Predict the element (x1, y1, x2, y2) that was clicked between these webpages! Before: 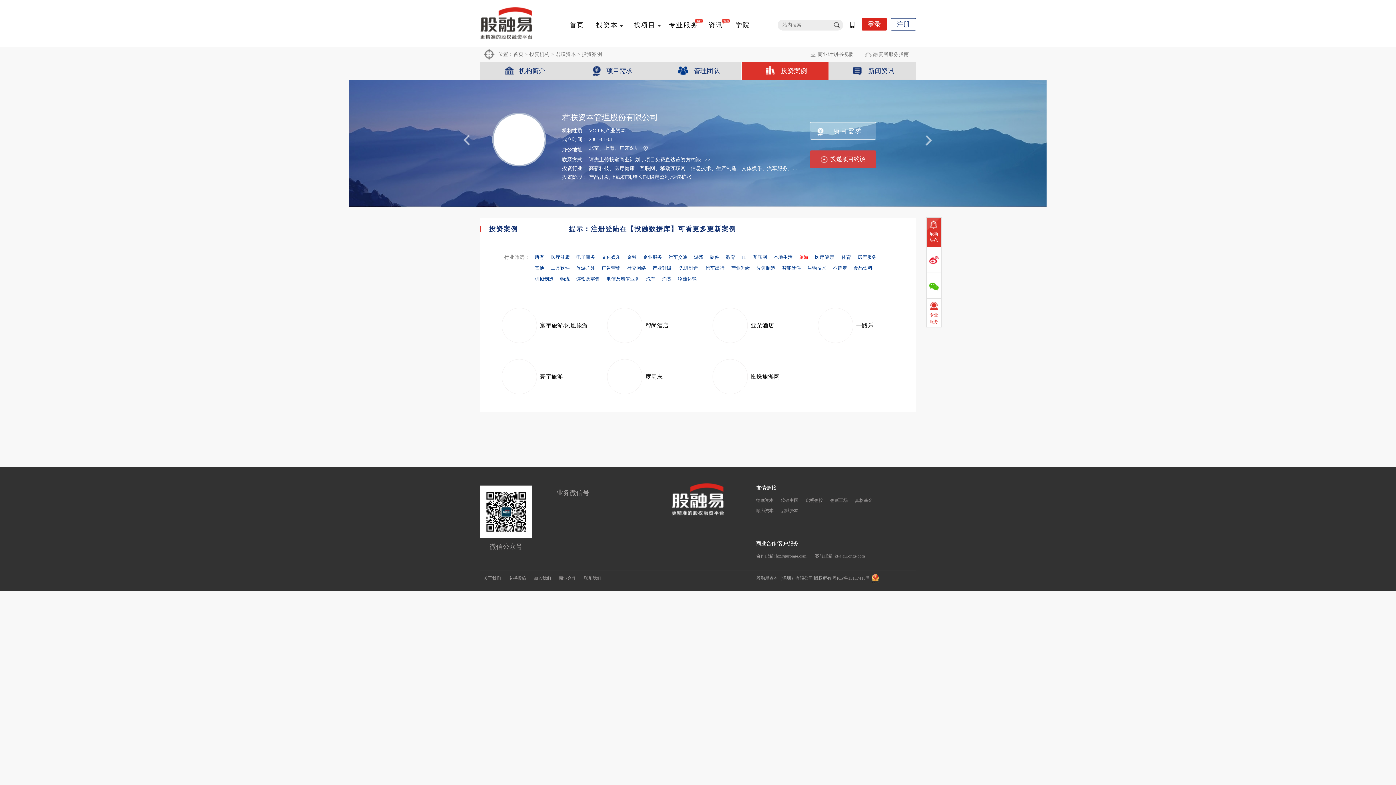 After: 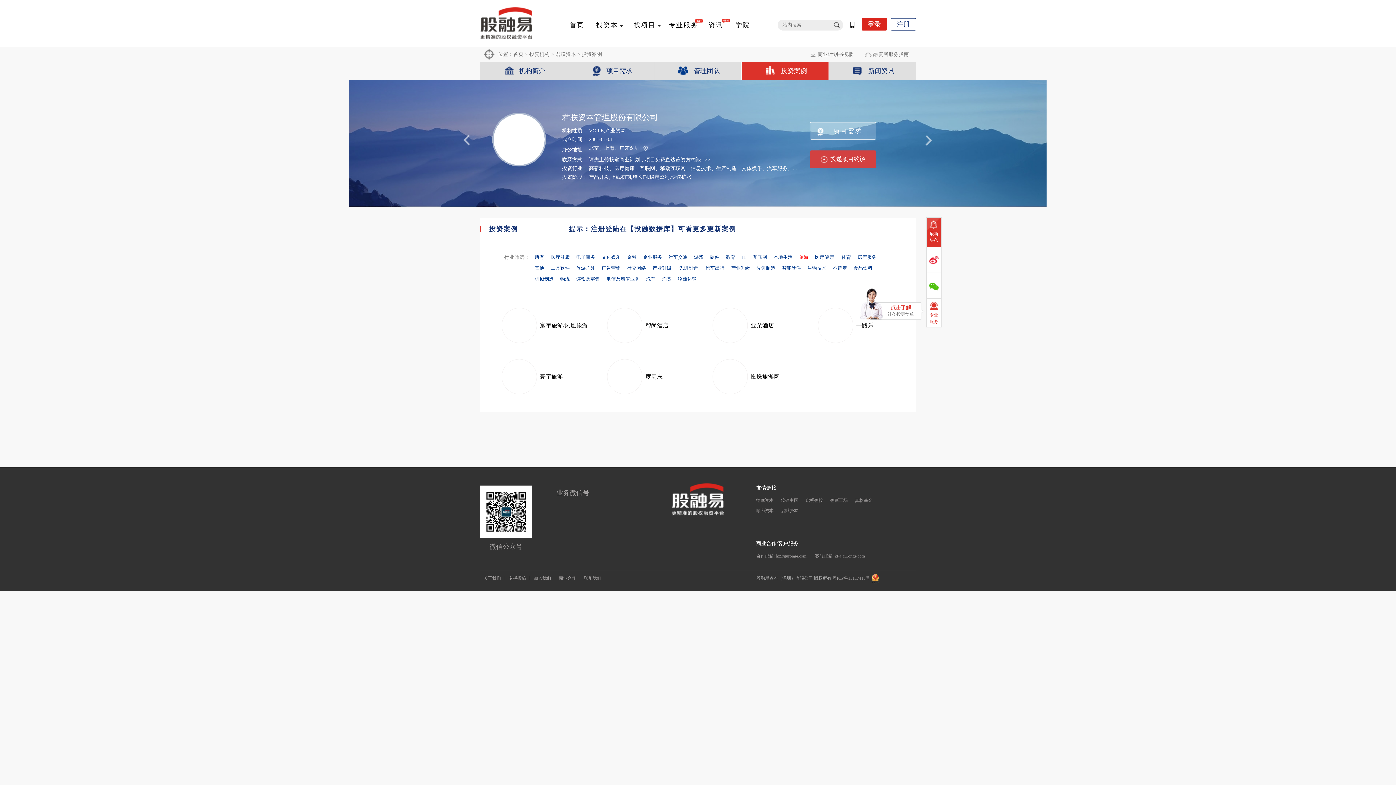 Action: bbox: (926, 298, 941, 327) label: 专业
服务